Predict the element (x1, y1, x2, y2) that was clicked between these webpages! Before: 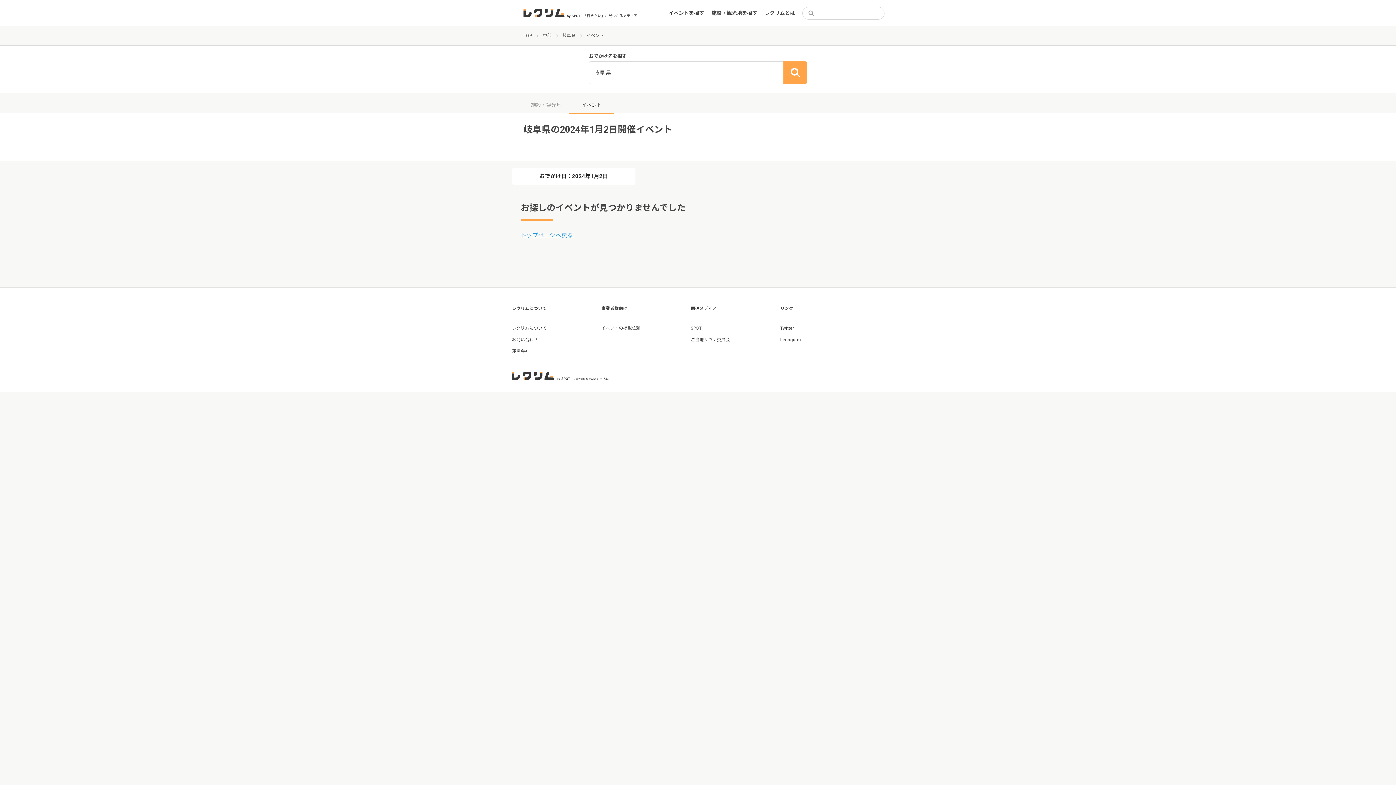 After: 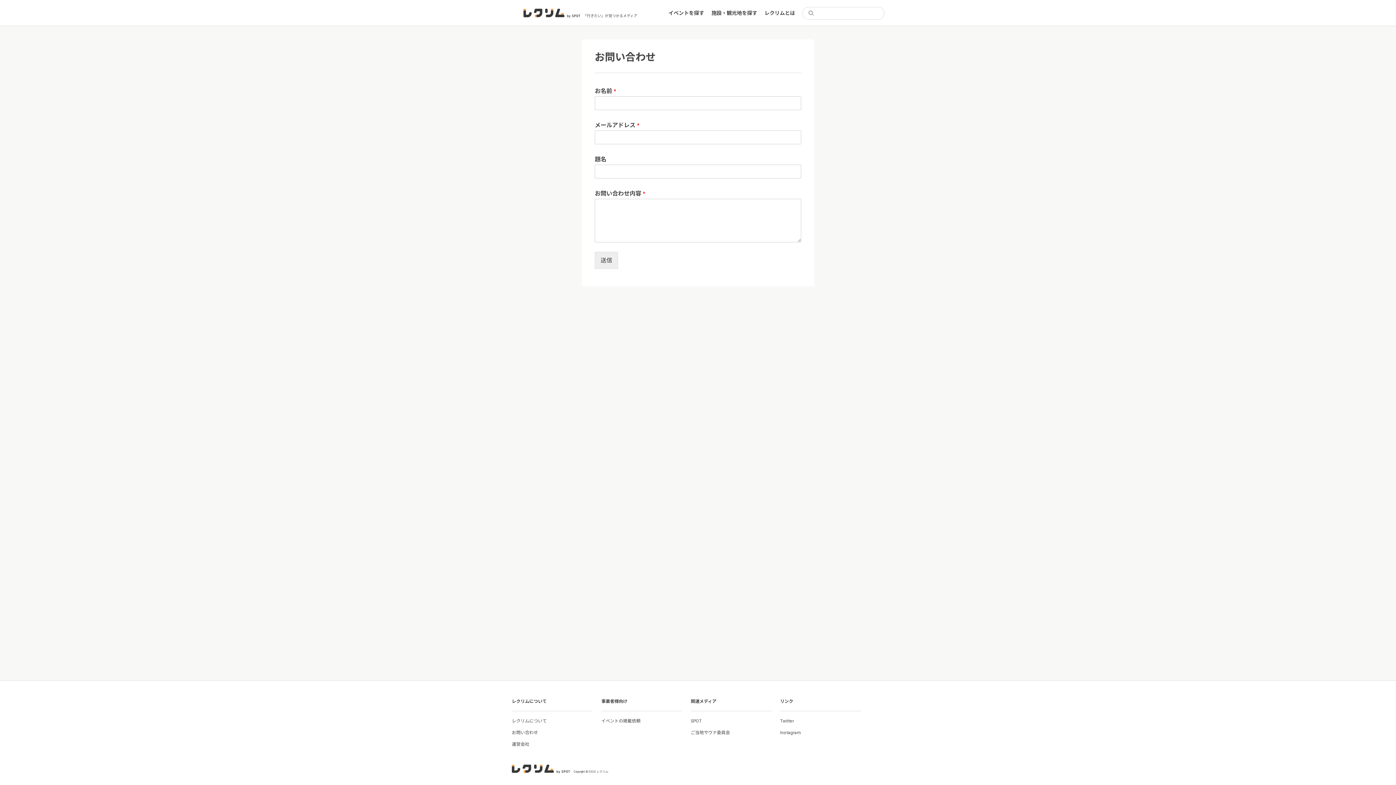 Action: bbox: (512, 337, 538, 342) label: お問い合わせ